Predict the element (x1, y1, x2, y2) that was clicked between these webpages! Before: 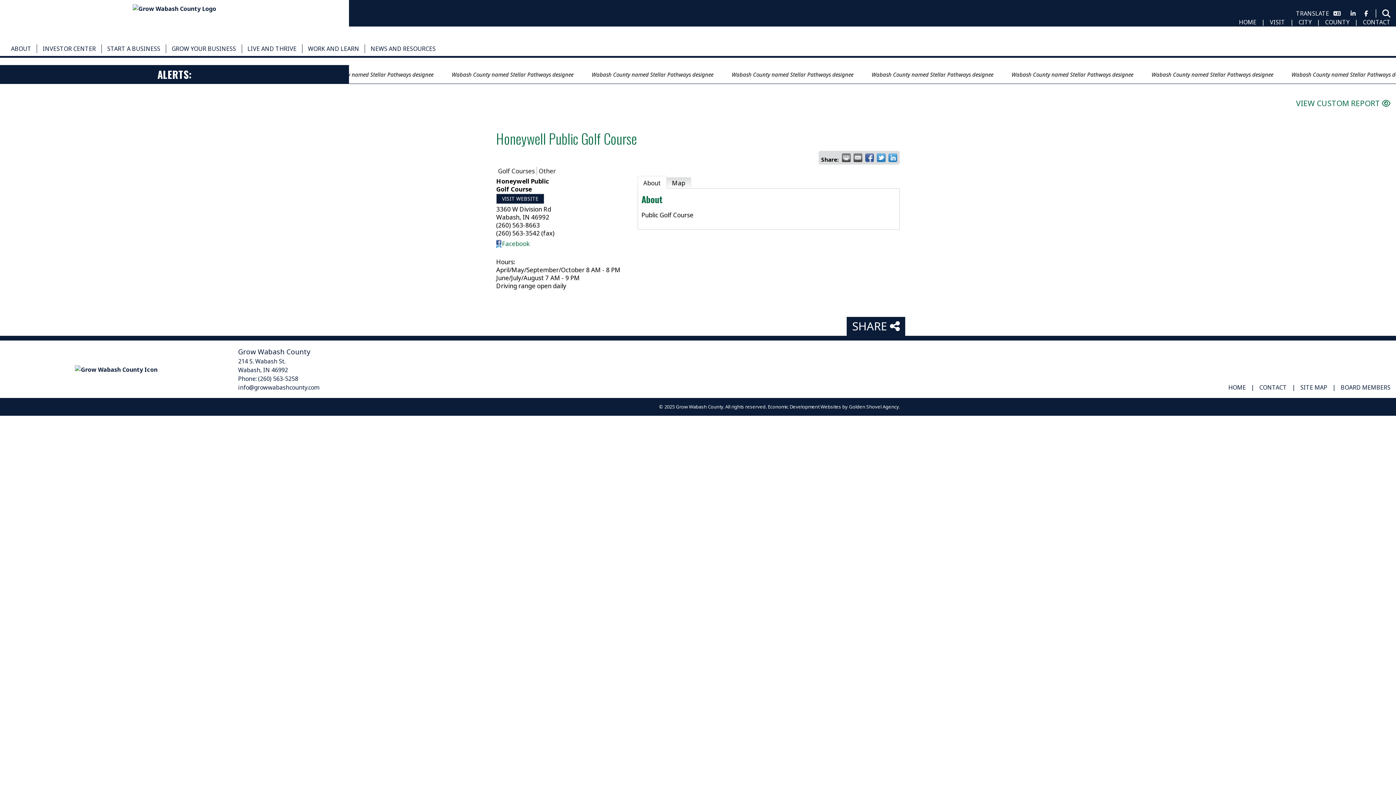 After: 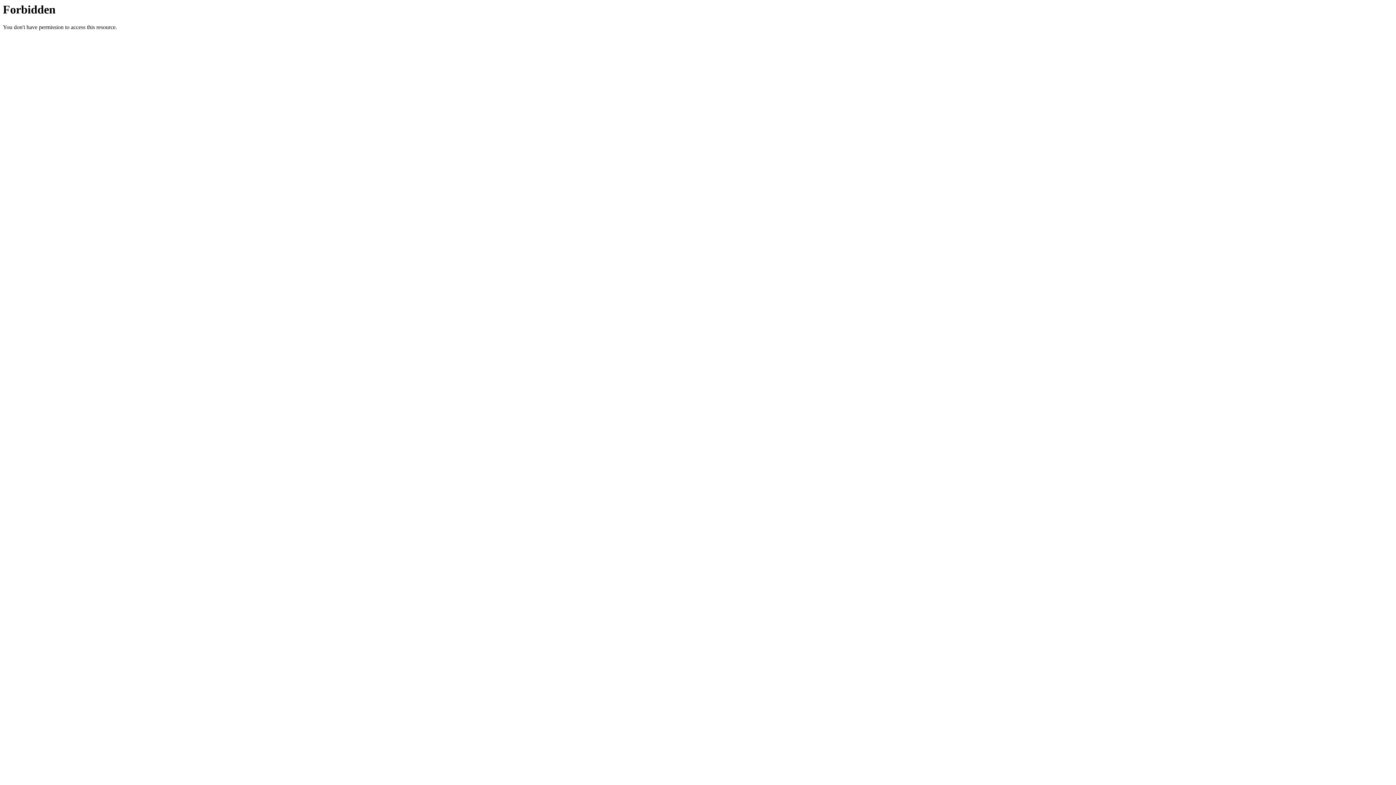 Action: bbox: (101, 44, 166, 53) label: START A BUSINESS